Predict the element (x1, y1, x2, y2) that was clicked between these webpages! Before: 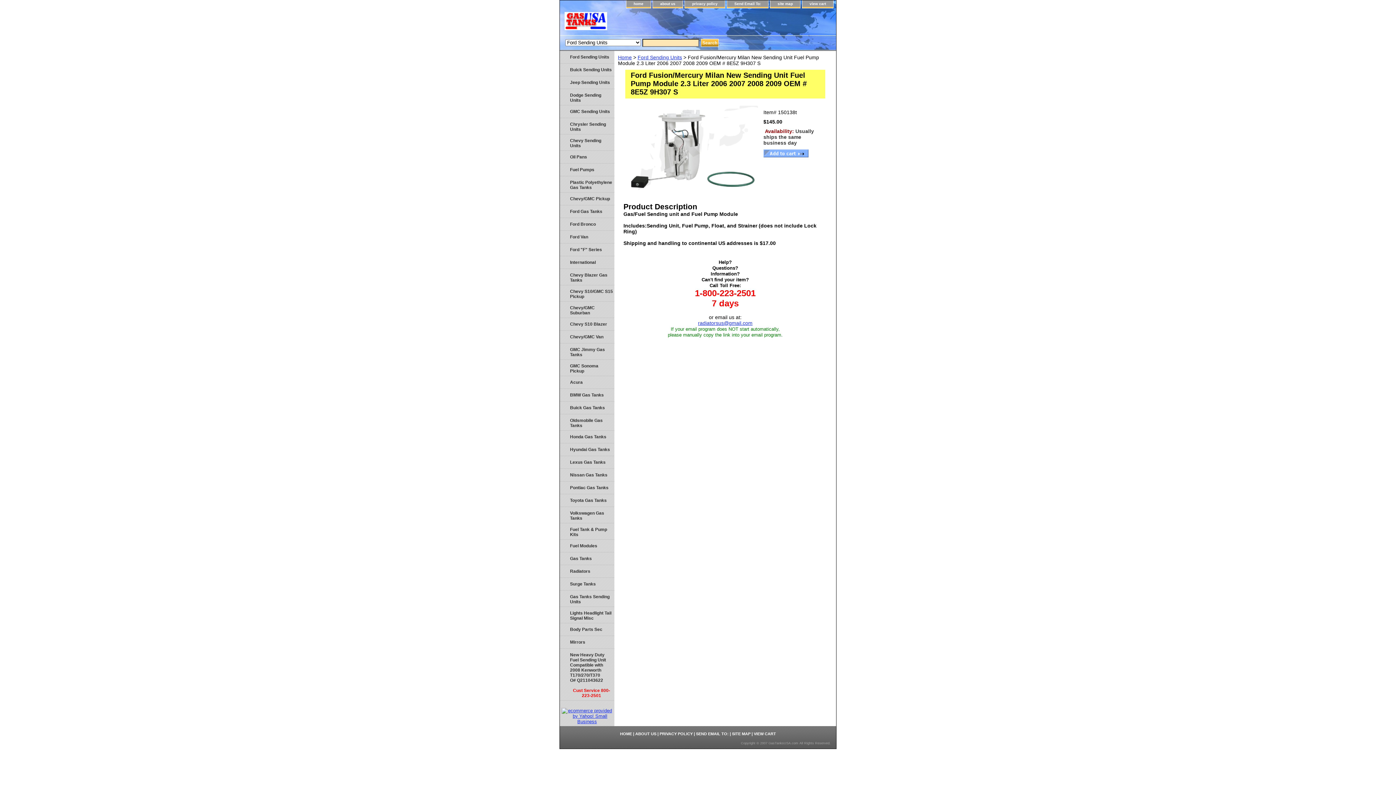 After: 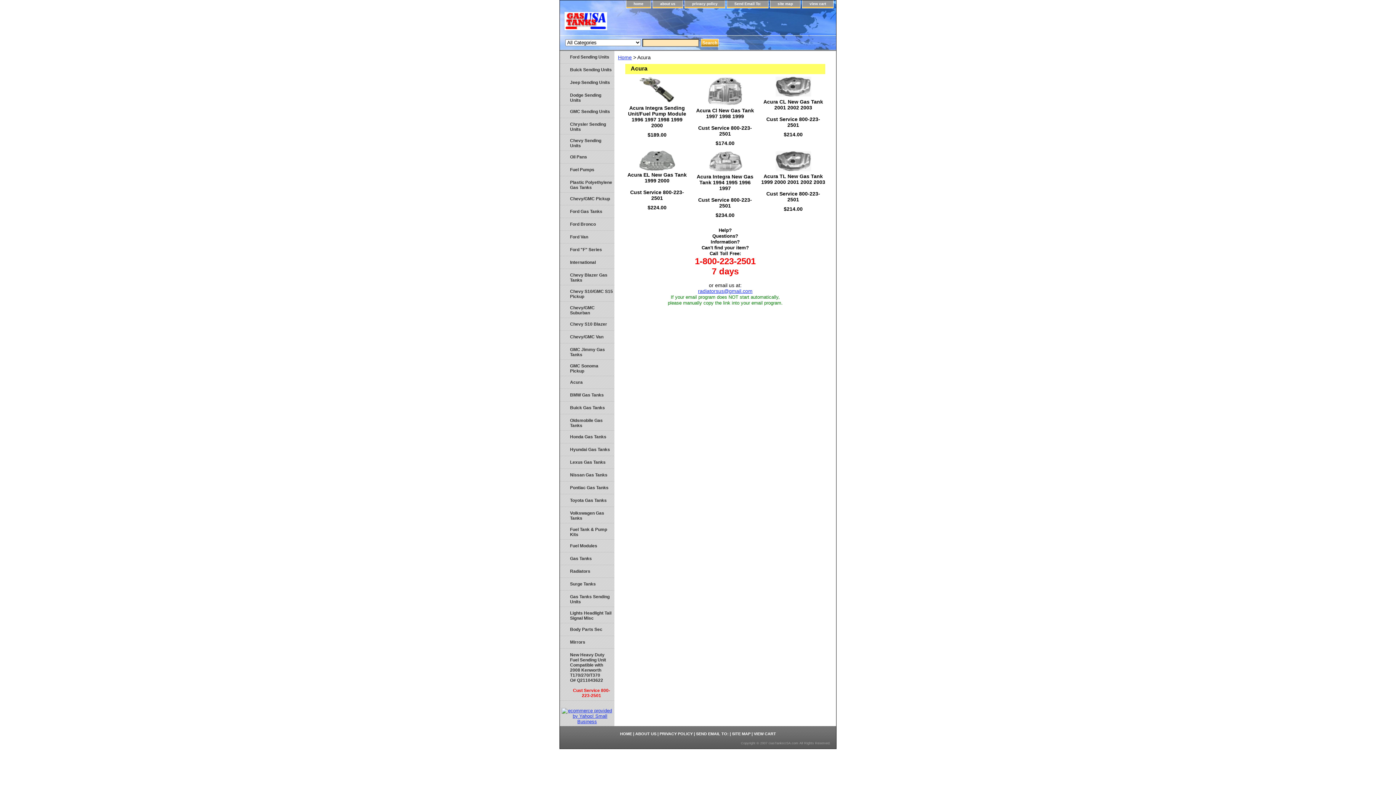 Action: bbox: (560, 376, 614, 389) label: Acura